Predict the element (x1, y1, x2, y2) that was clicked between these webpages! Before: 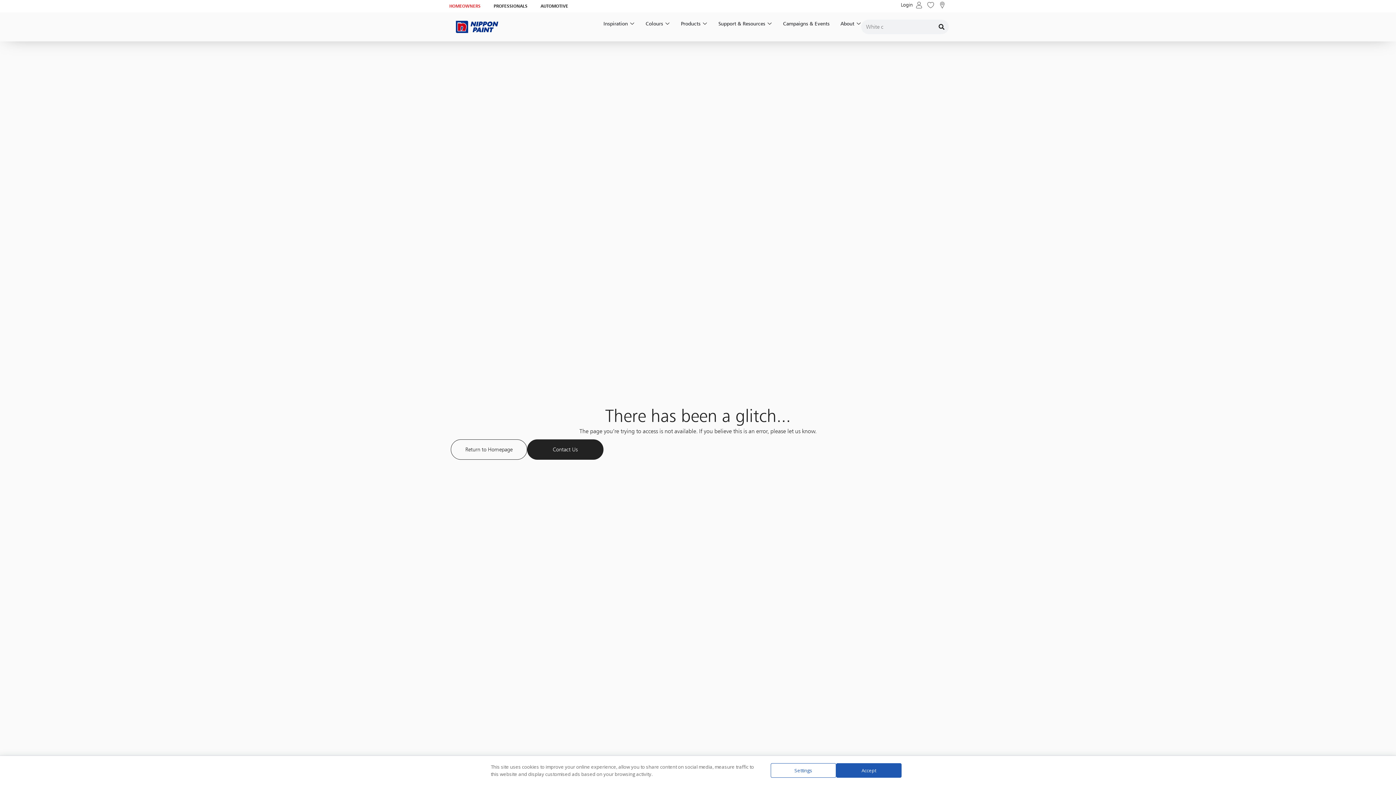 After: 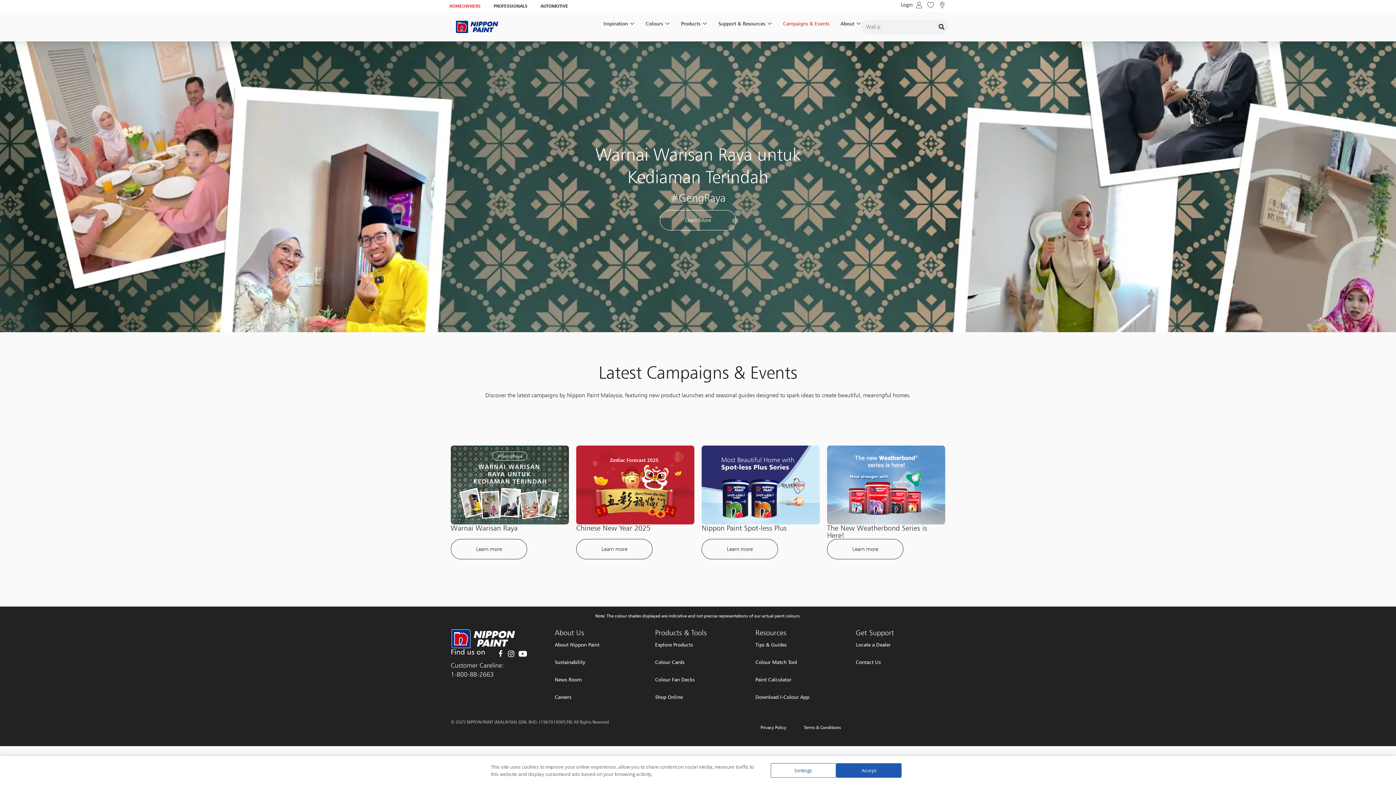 Action: label: Campaigns & Events bbox: (783, 19, 829, 27)